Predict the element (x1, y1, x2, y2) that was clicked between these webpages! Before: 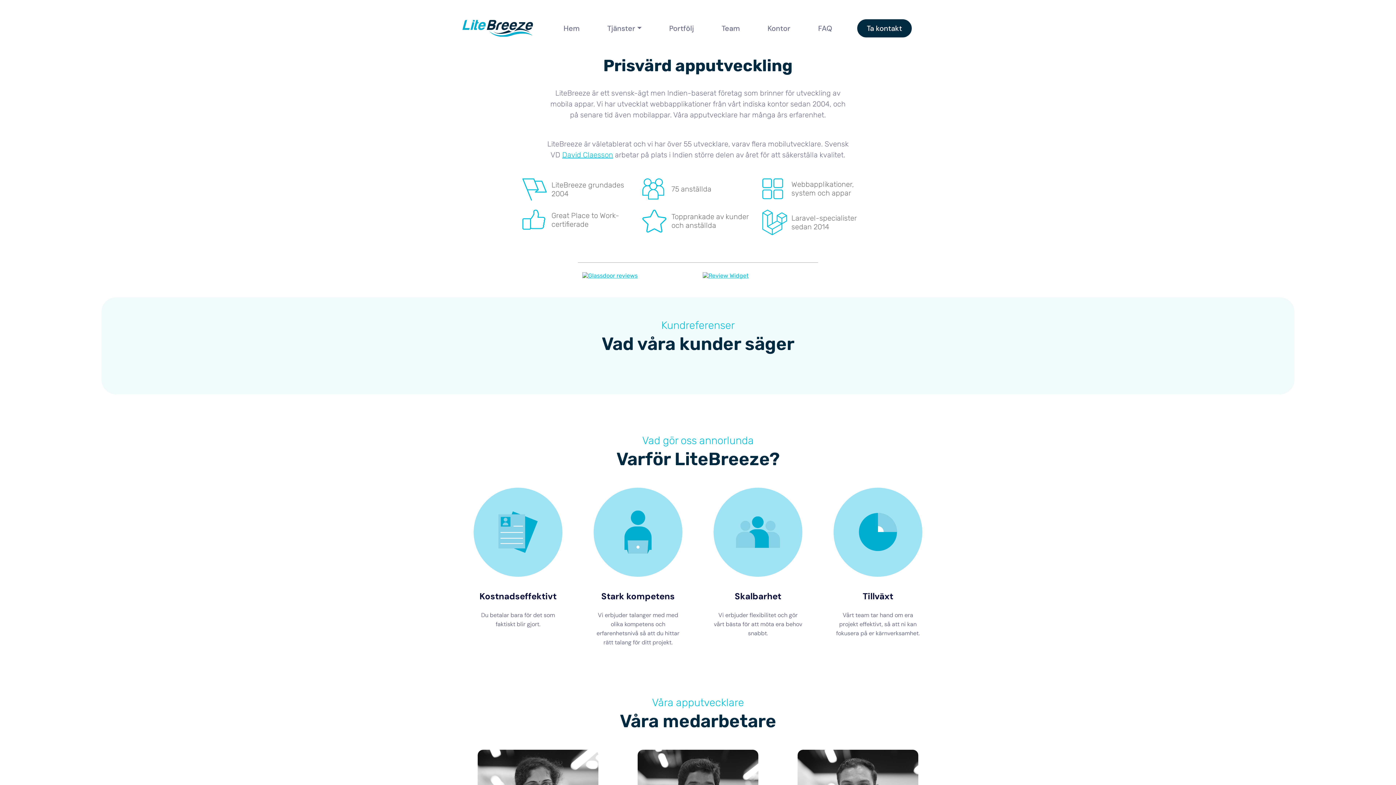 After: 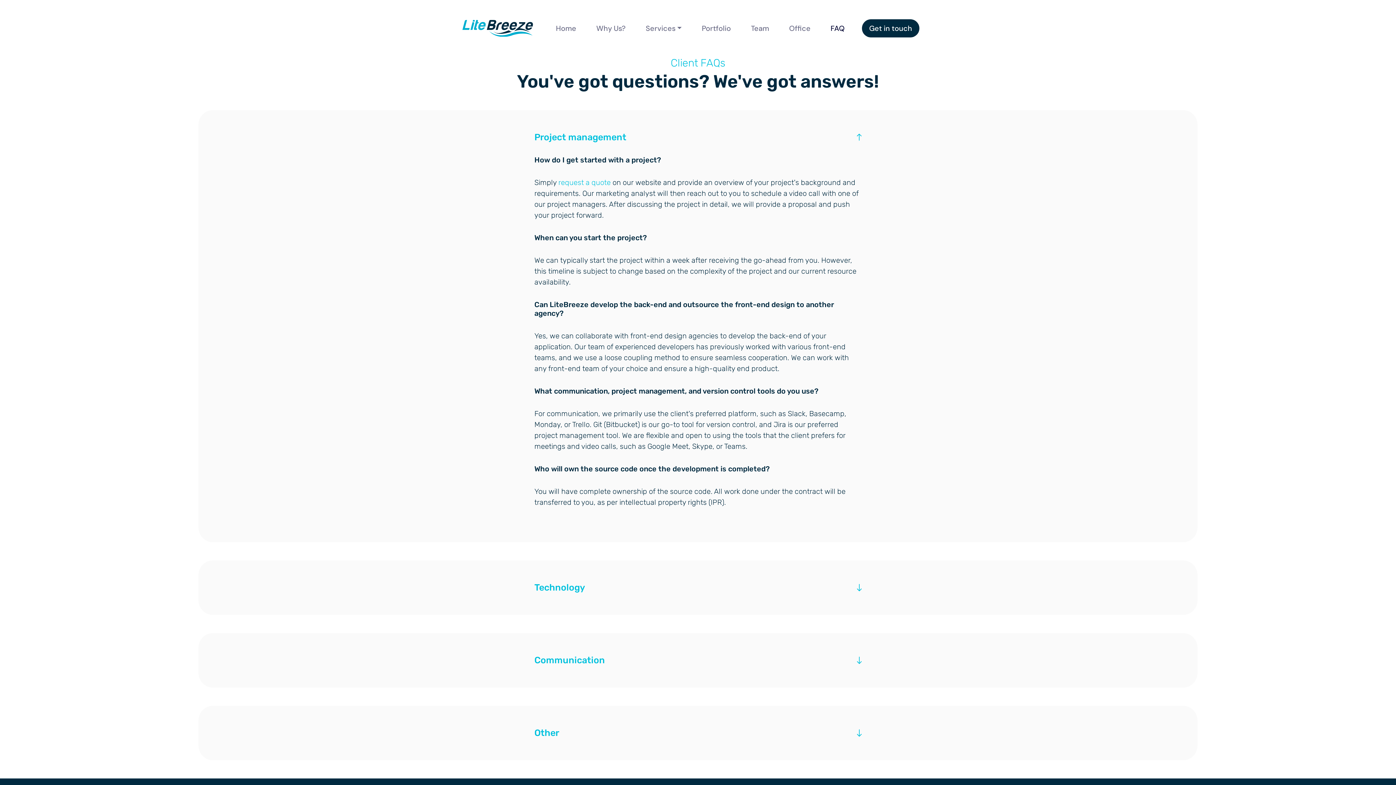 Action: label: FAQ bbox: (815, 21, 835, 35)